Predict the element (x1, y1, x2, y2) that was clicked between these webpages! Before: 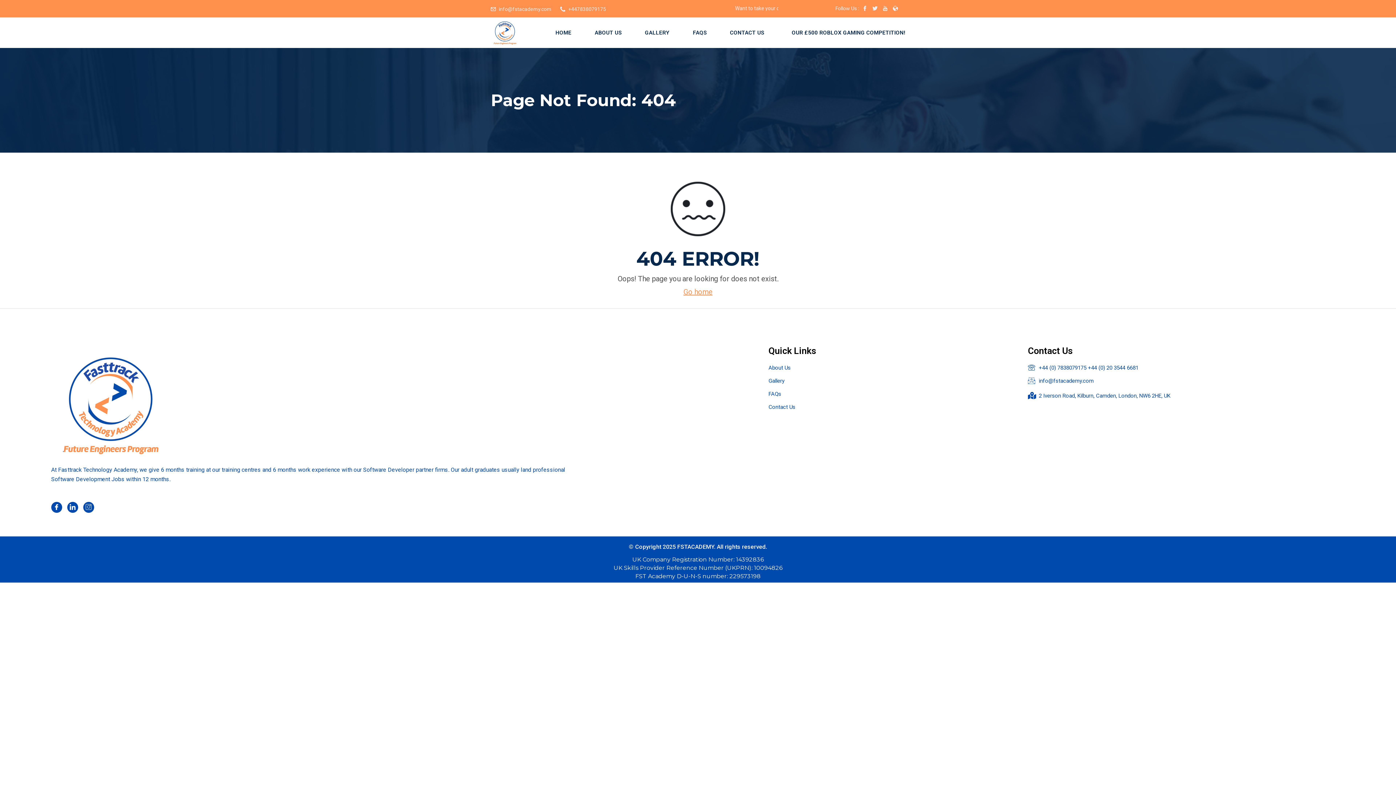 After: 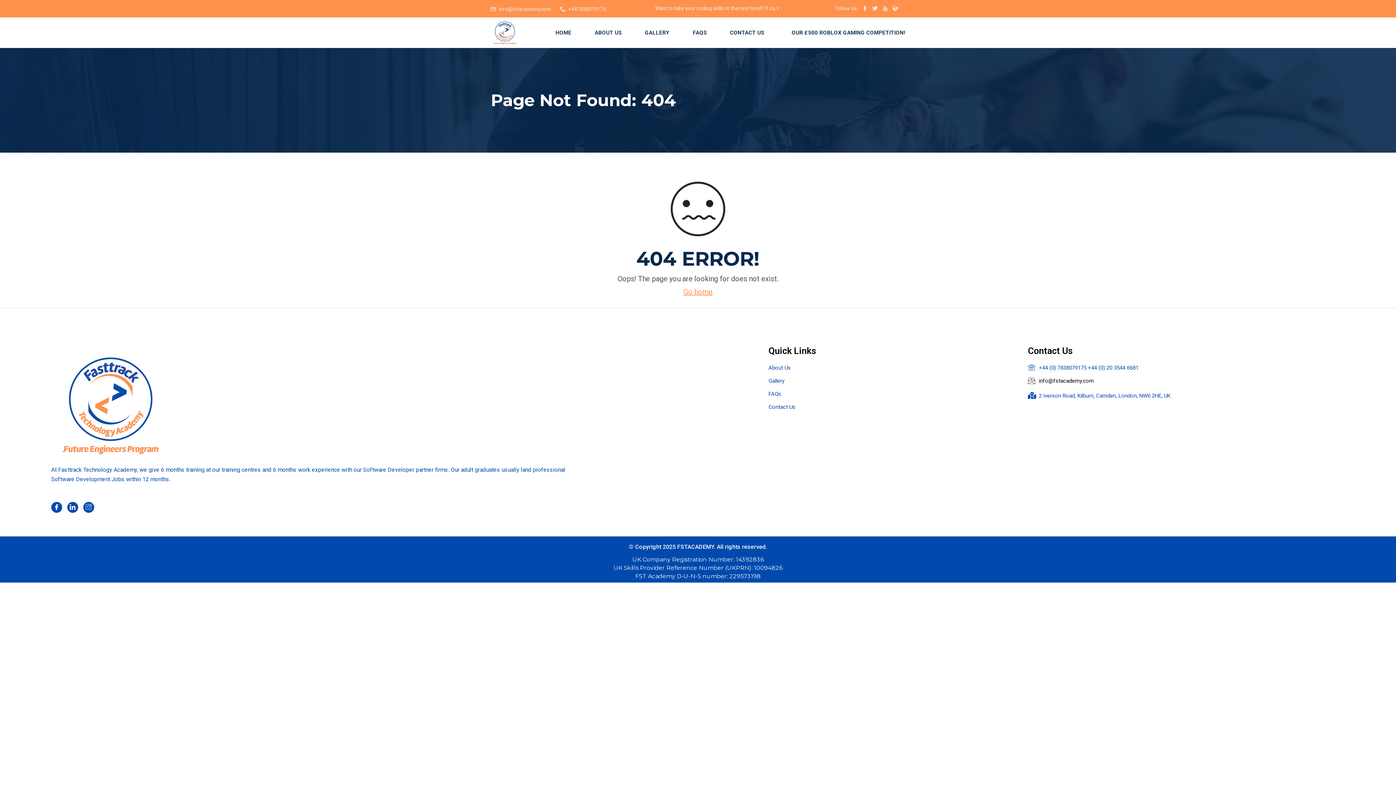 Action: bbox: (1028, 376, 1276, 385) label: info@fstacademy.com